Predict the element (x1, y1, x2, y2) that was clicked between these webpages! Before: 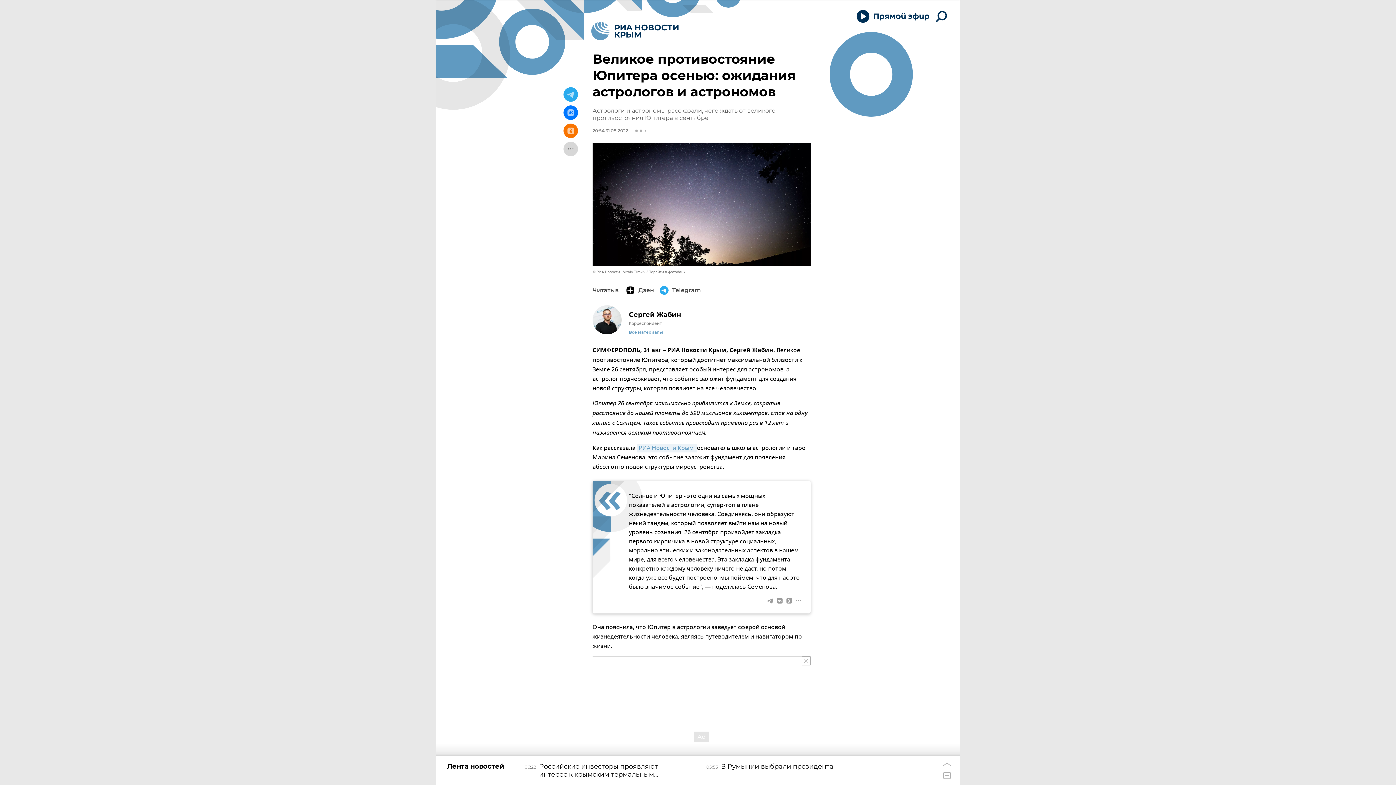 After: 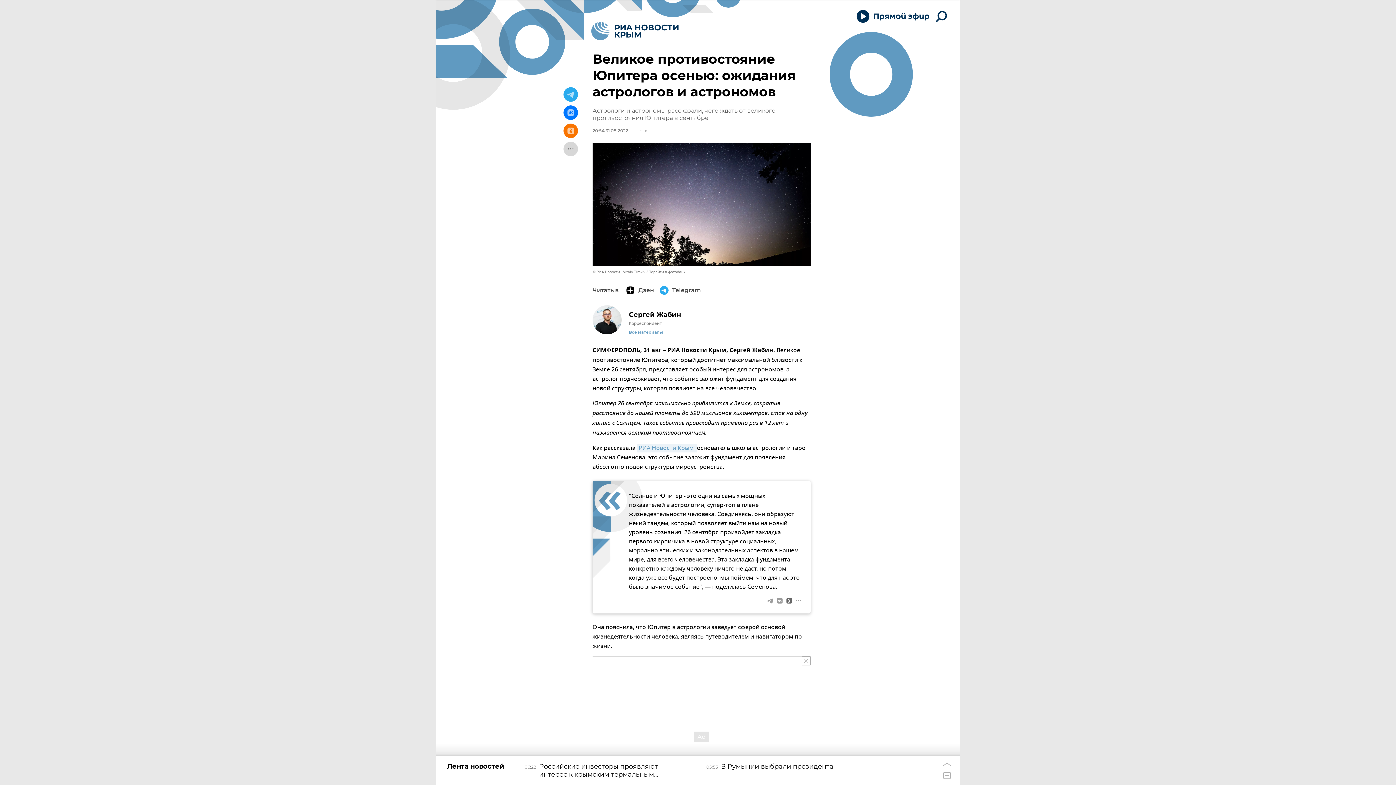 Action: bbox: (784, 596, 794, 605)